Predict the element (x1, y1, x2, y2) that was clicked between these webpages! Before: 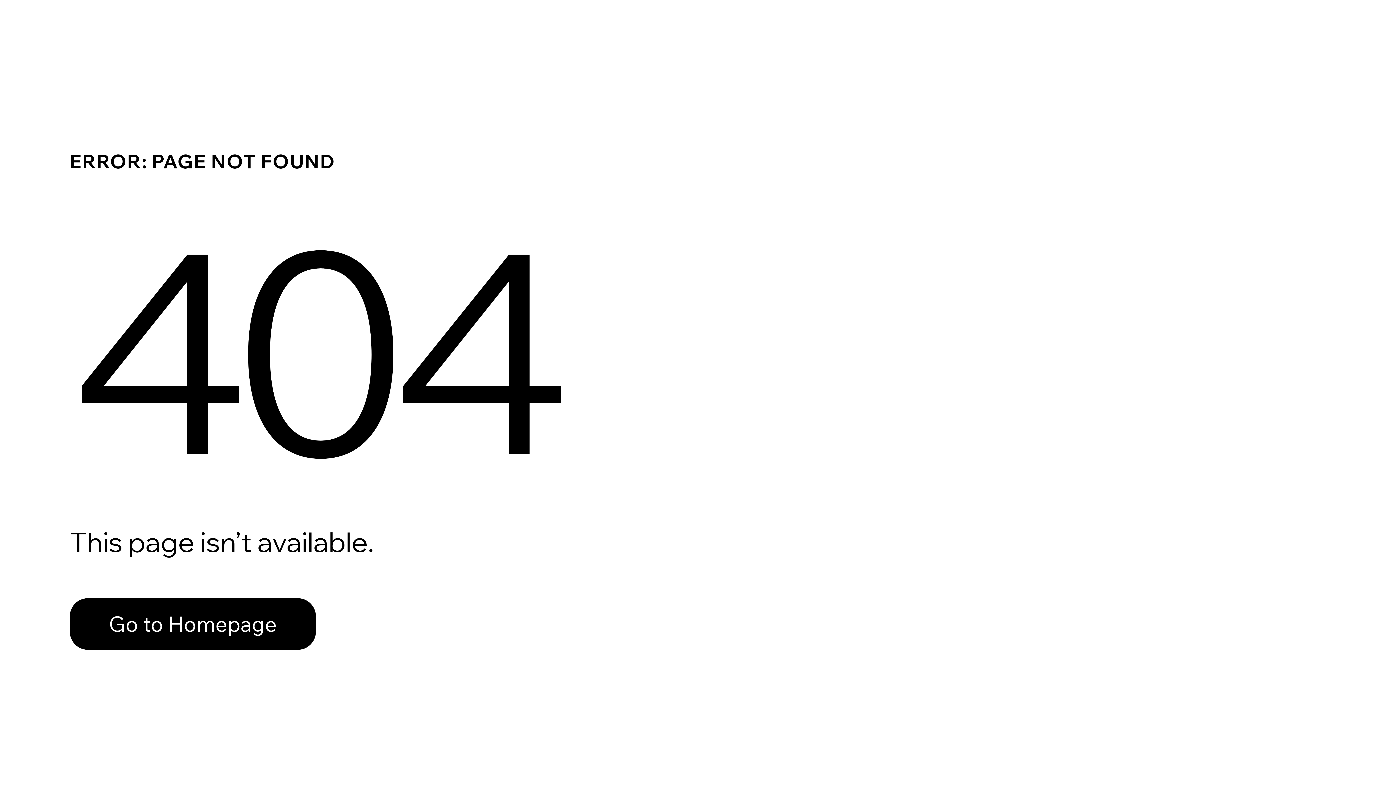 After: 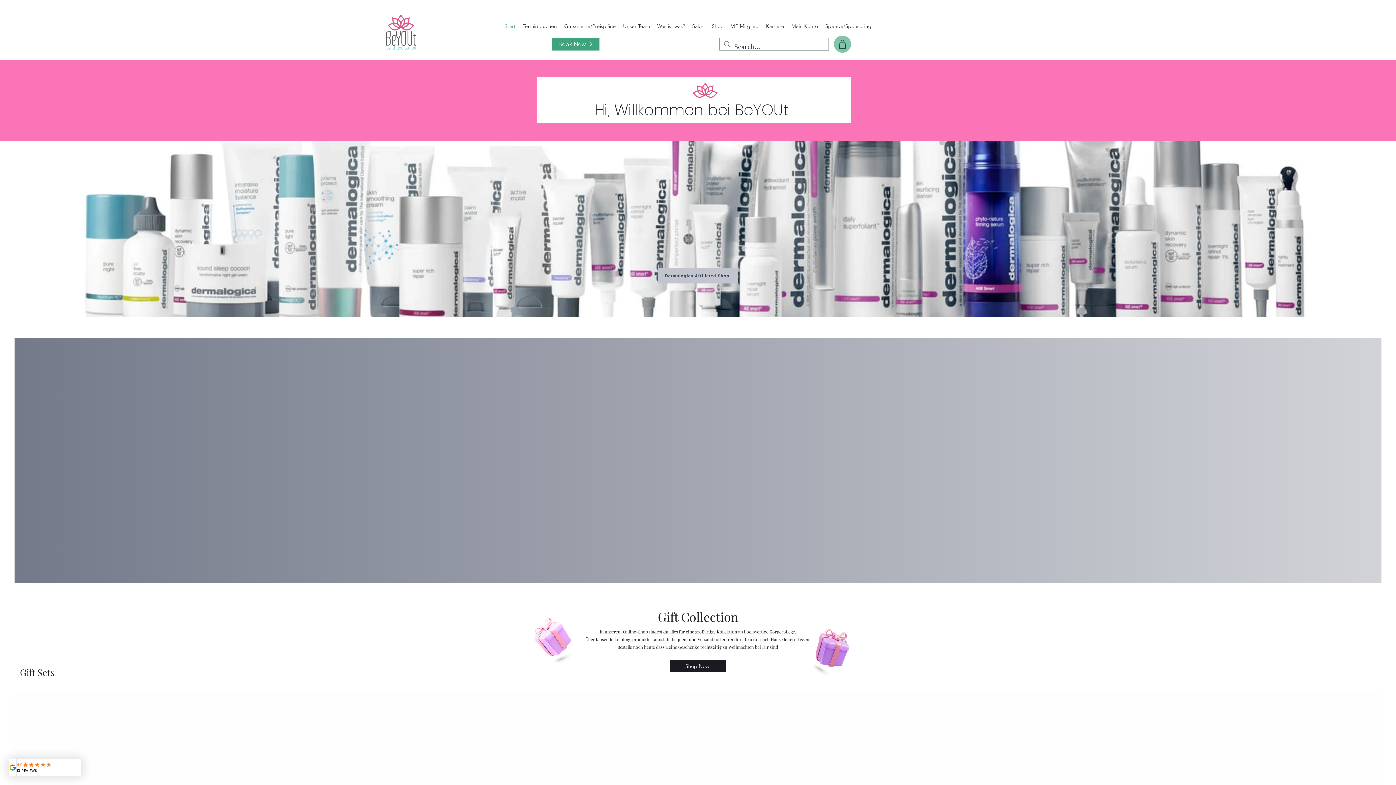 Action: bbox: (69, 598, 316, 650) label: Go to Homepage